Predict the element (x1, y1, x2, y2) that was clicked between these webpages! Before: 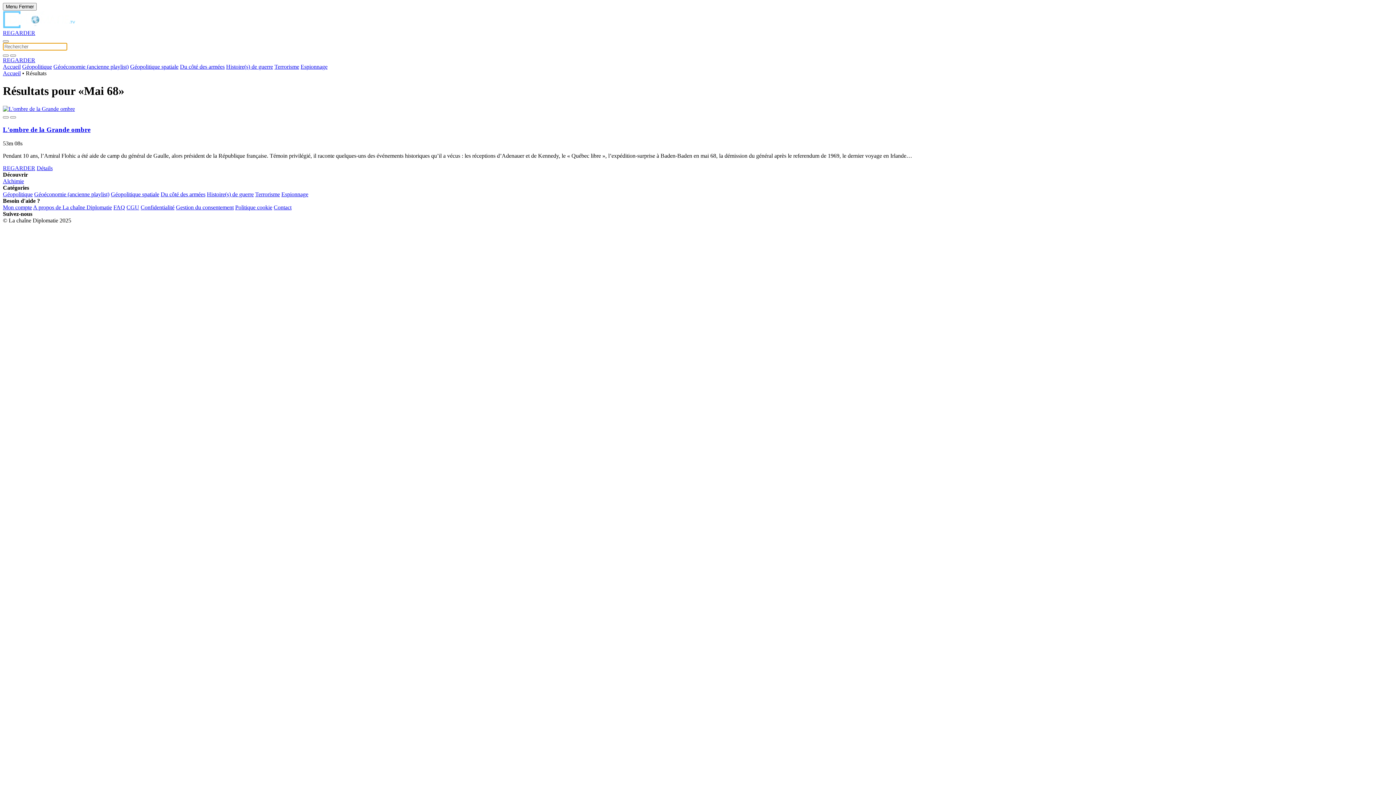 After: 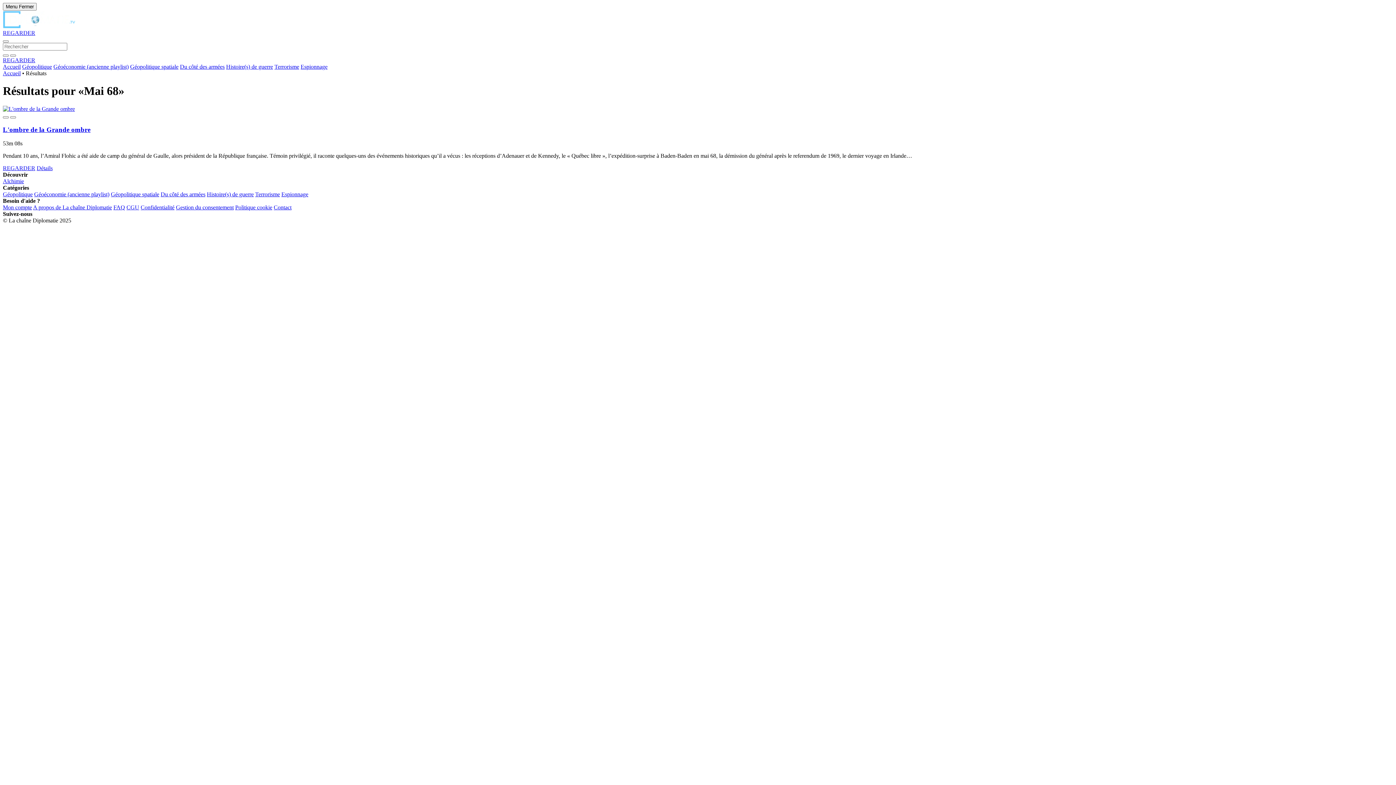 Action: label: Gestion du consentement bbox: (176, 204, 233, 210)